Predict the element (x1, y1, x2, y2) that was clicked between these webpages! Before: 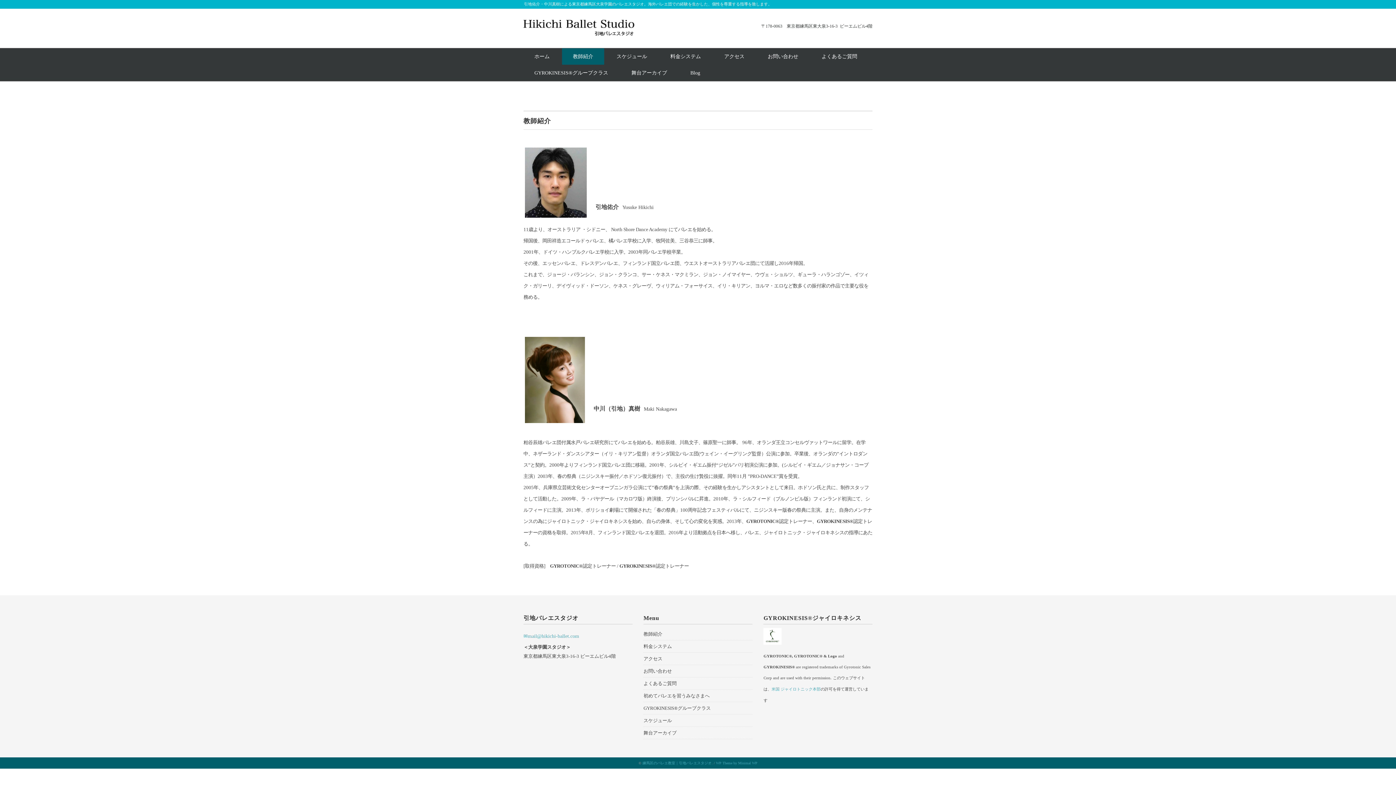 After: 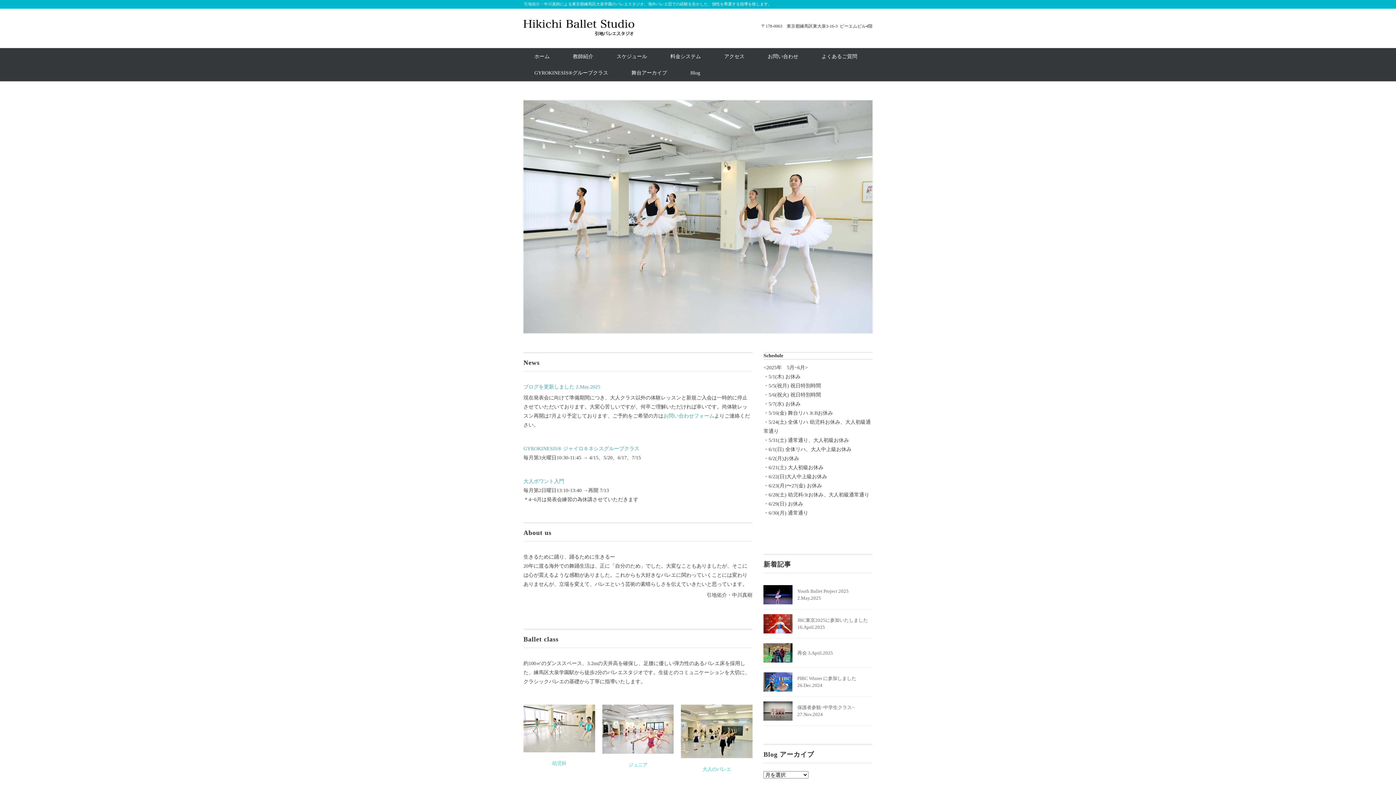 Action: label: 〒178-0063　東京都練馬区東大泉3-16-3  ビーエムビル4階 bbox: (761, 21, 872, 30)